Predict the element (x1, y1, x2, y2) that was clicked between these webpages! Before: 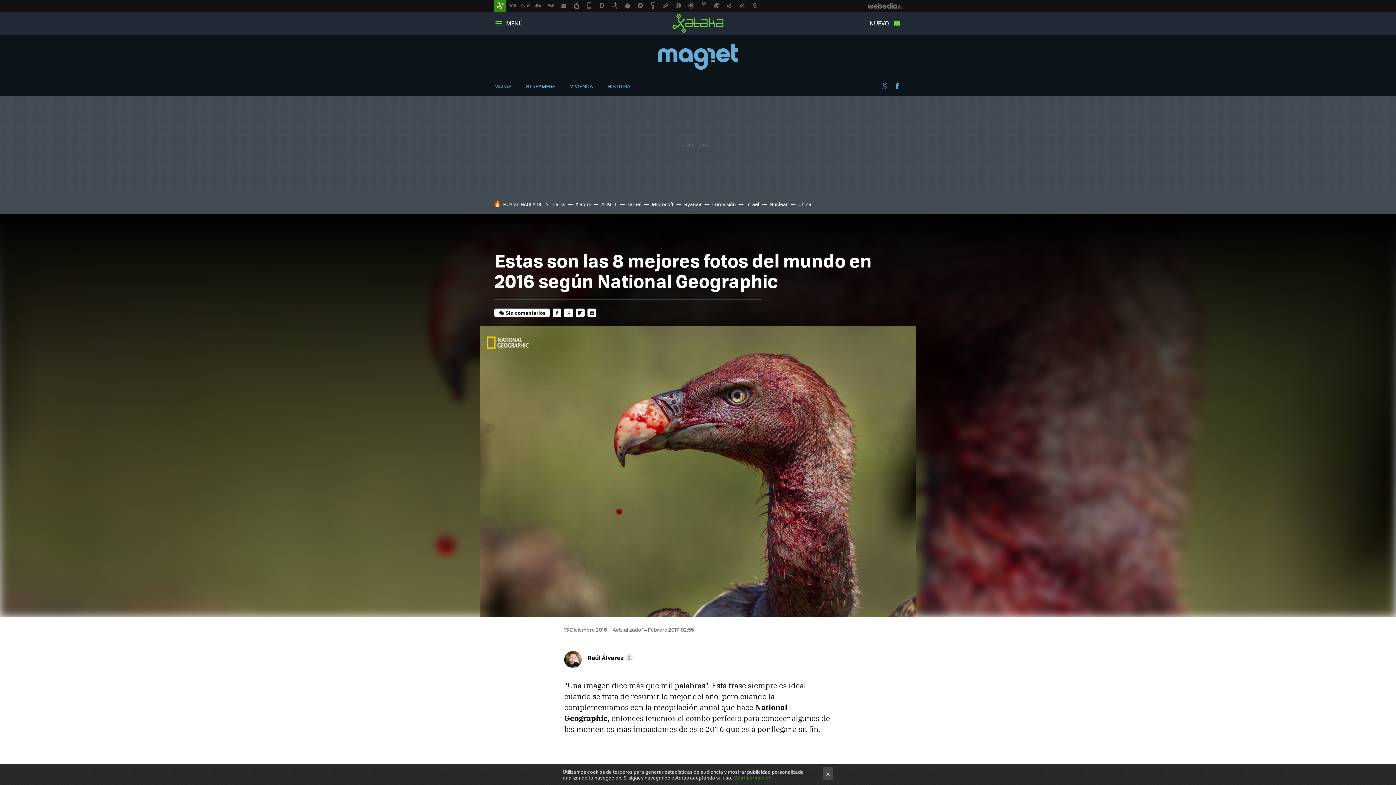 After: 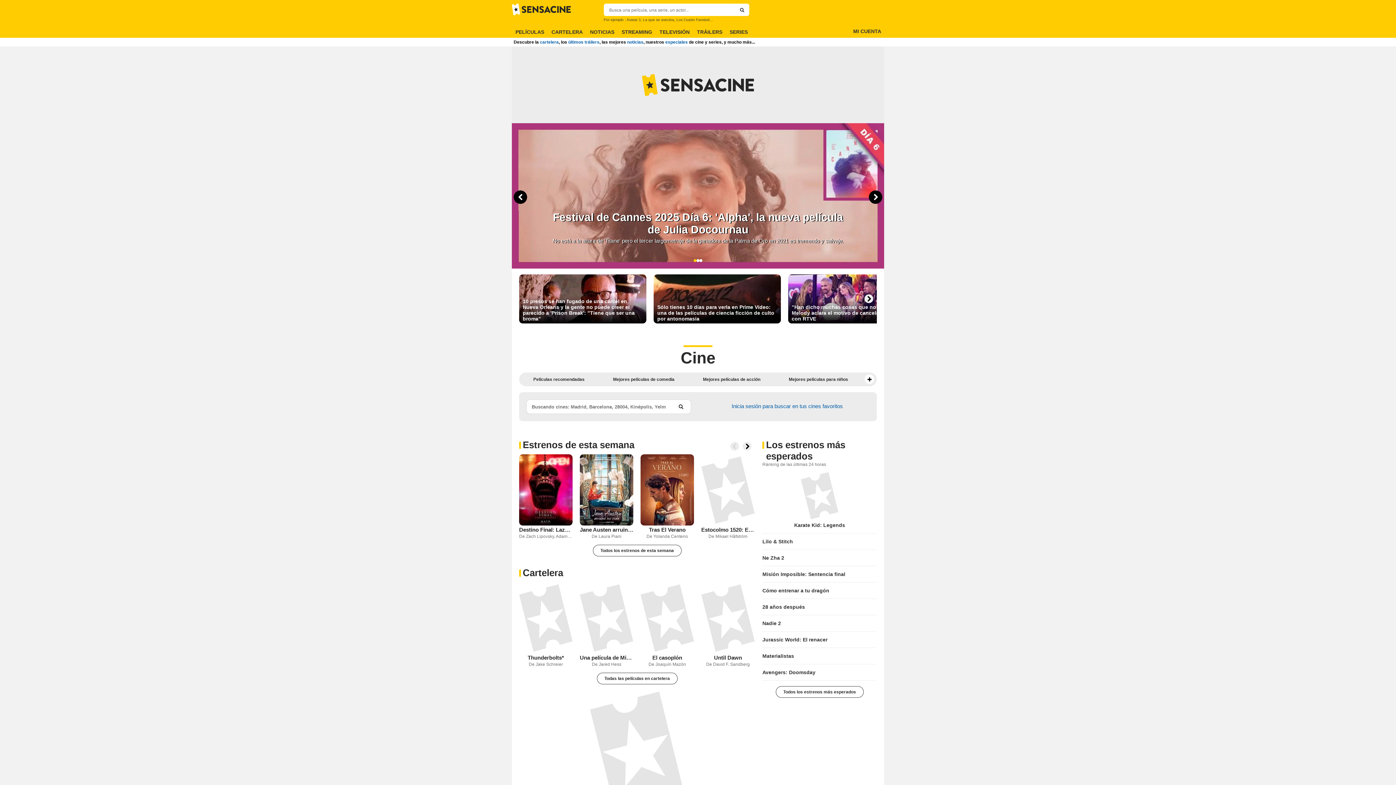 Action: bbox: (672, 0, 684, 11)